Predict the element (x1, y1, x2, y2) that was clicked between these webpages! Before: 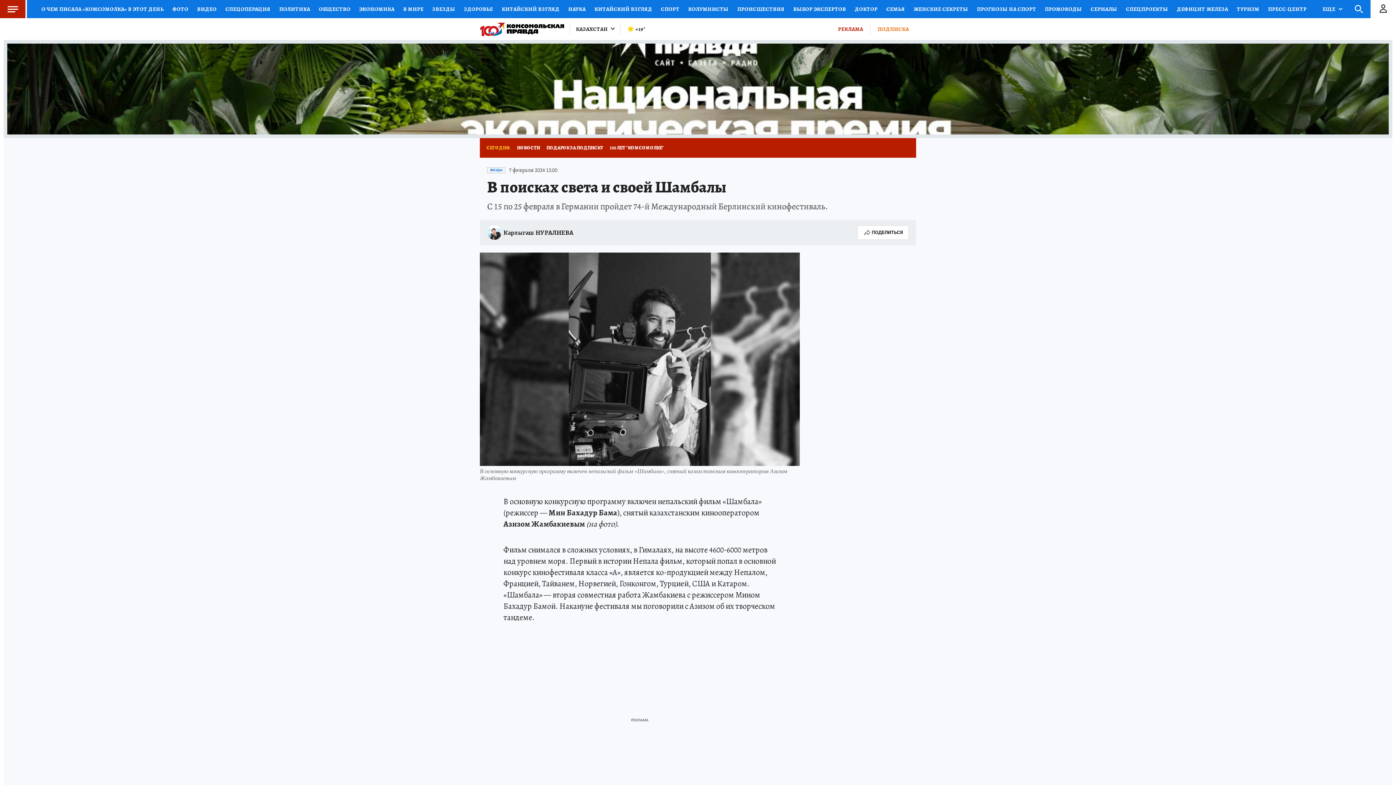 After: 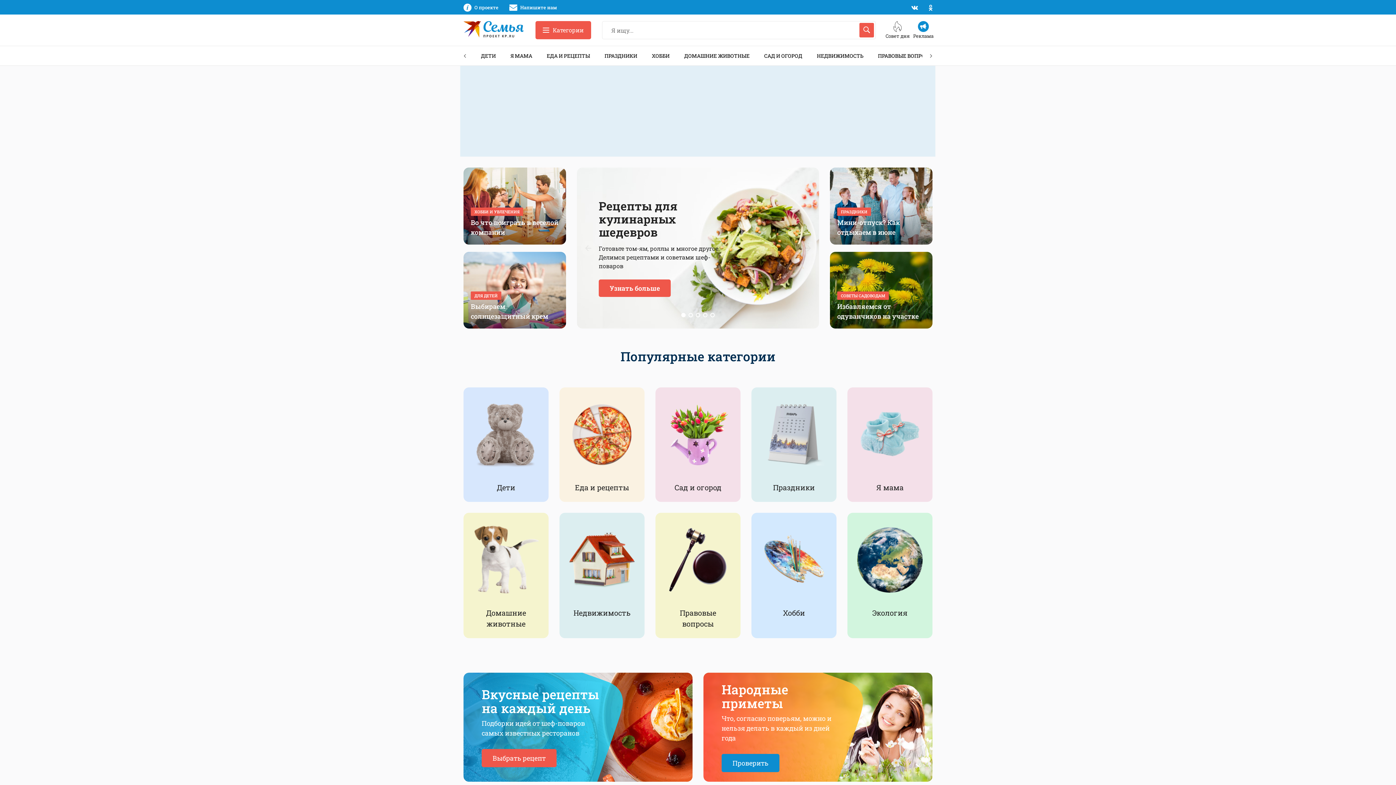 Action: label: СЕМЬЯ bbox: (882, 0, 909, 18)